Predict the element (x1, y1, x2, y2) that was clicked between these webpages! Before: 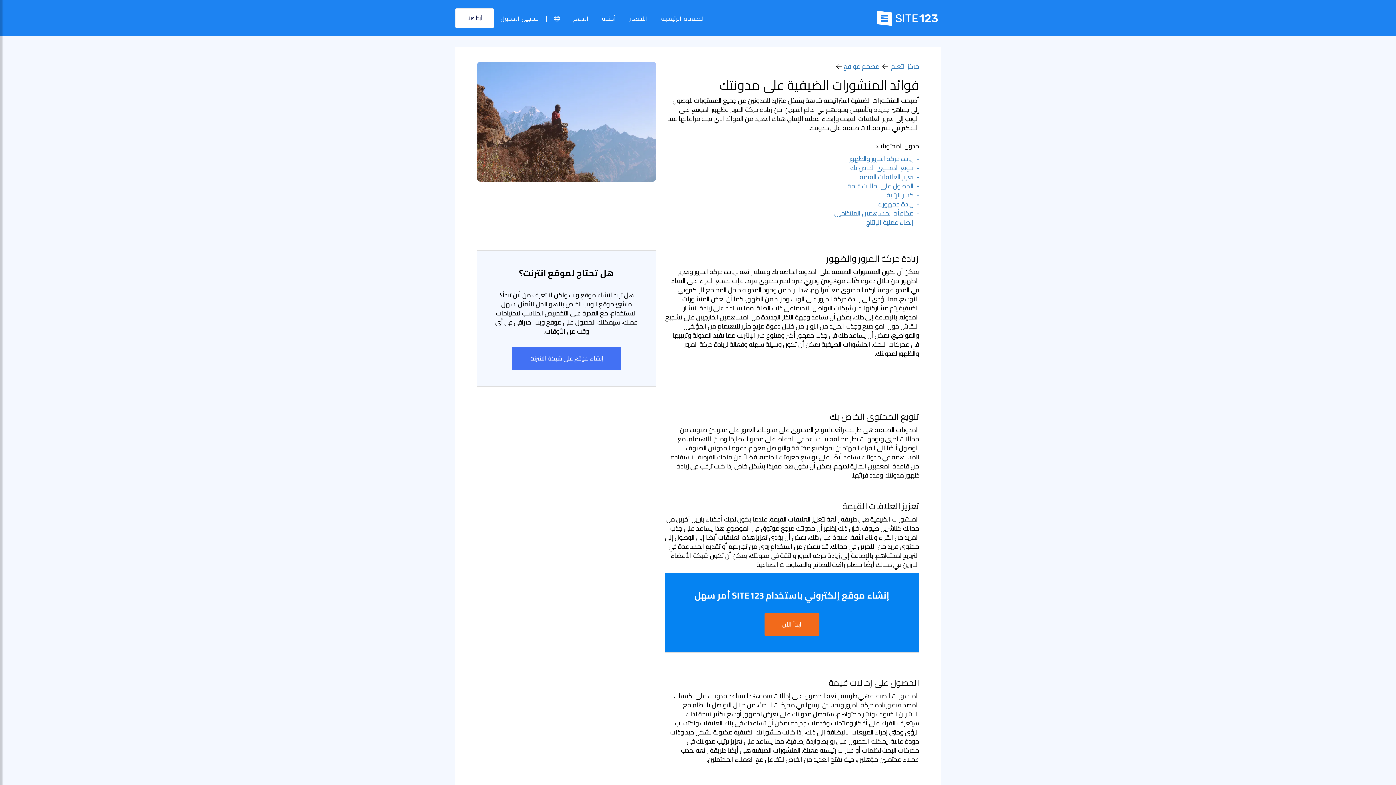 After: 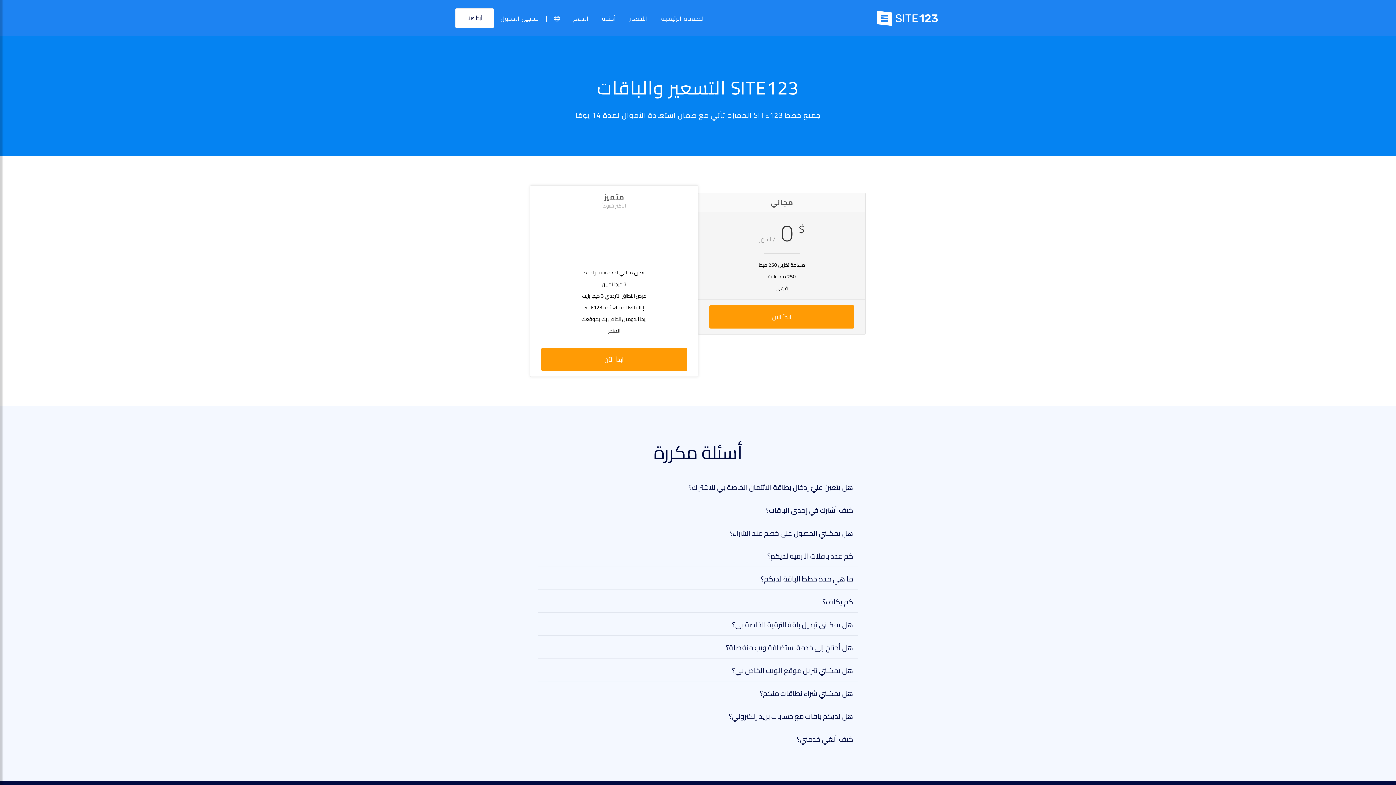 Action: label: الأسعار bbox: (622, 9, 654, 27)